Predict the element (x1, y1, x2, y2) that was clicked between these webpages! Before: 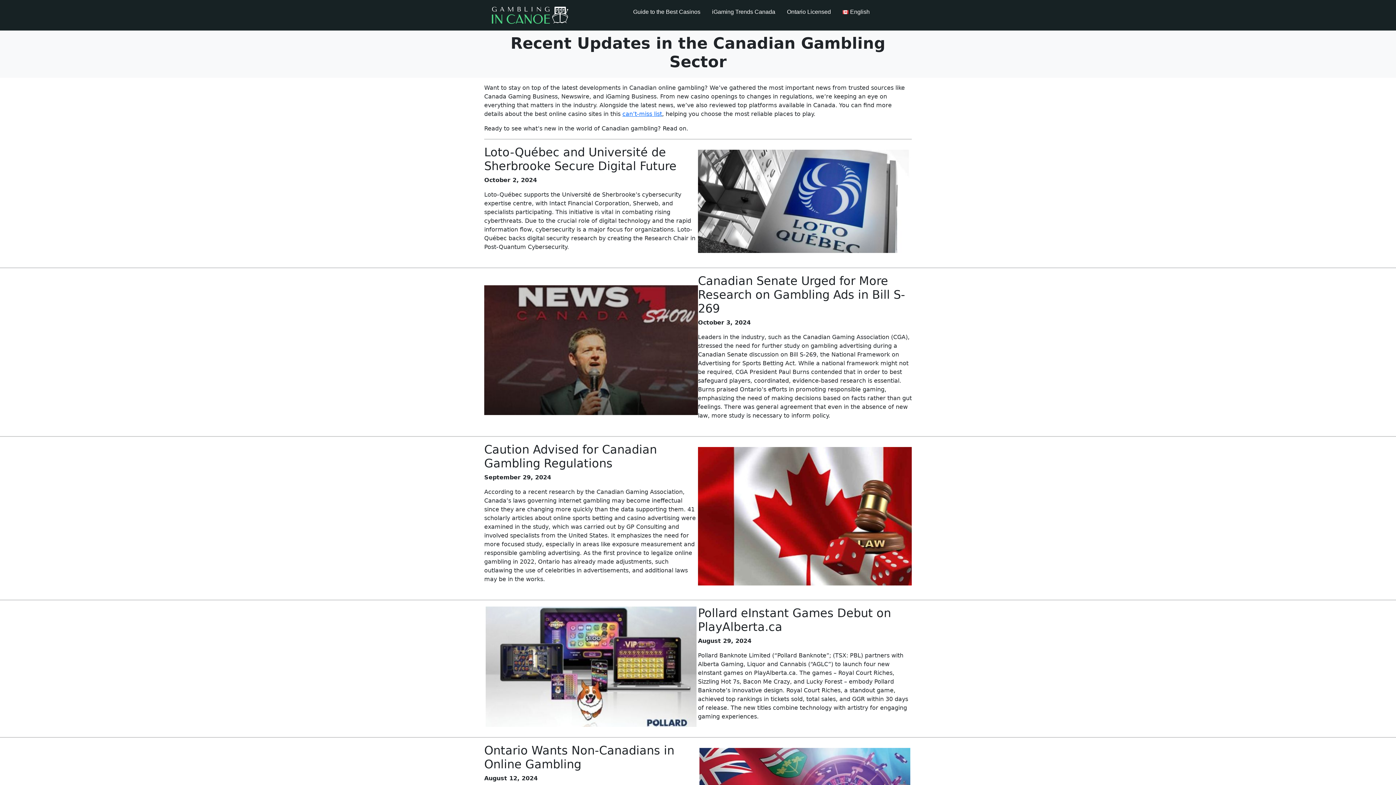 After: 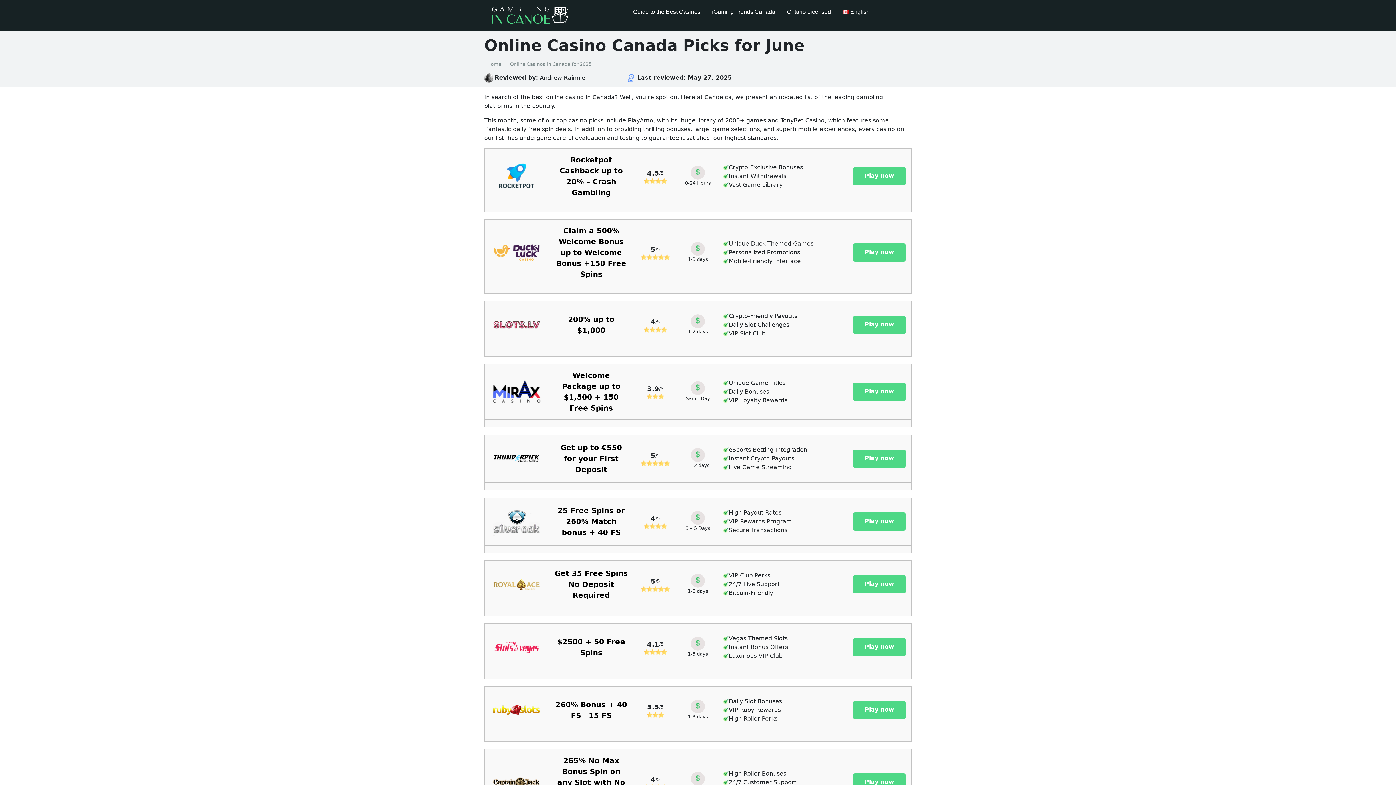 Action: bbox: (484, 0, 575, 30)